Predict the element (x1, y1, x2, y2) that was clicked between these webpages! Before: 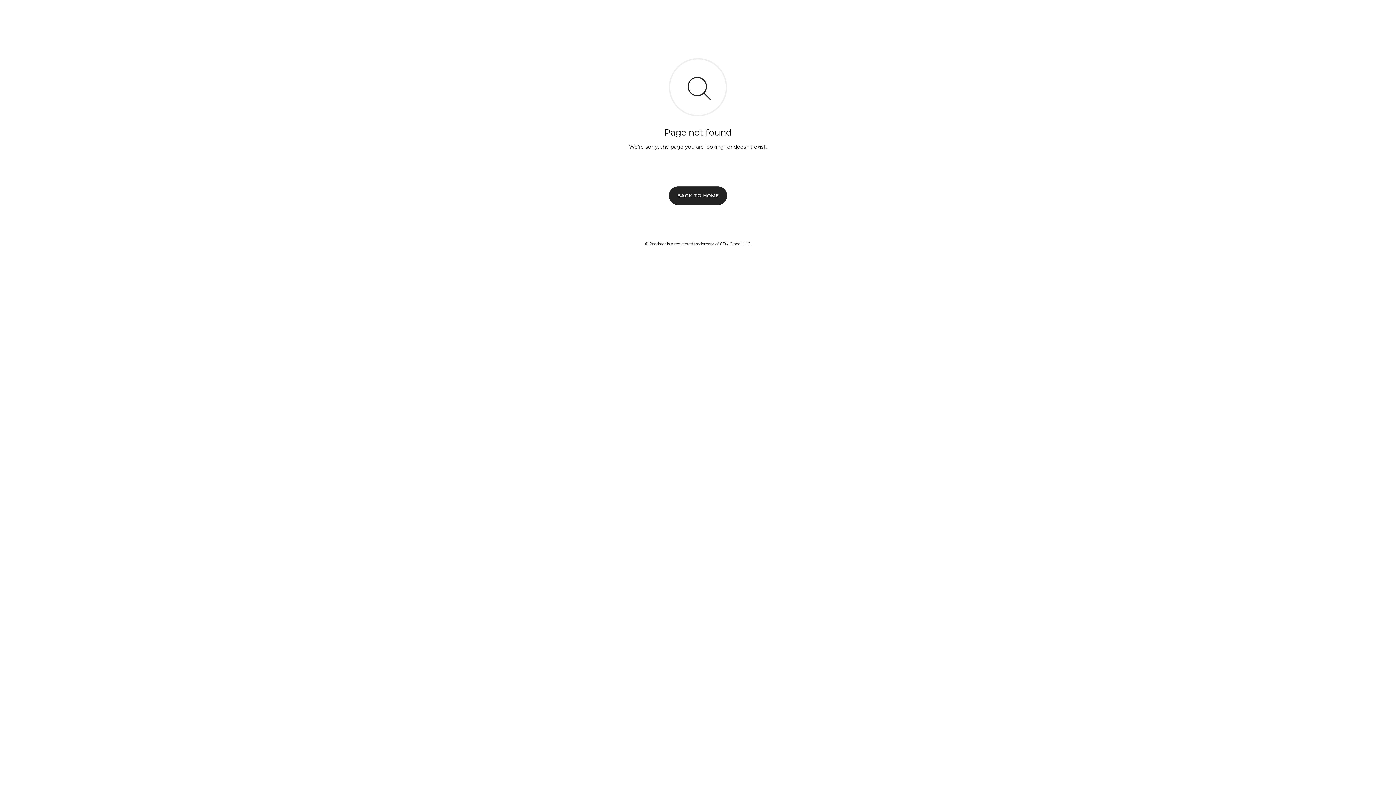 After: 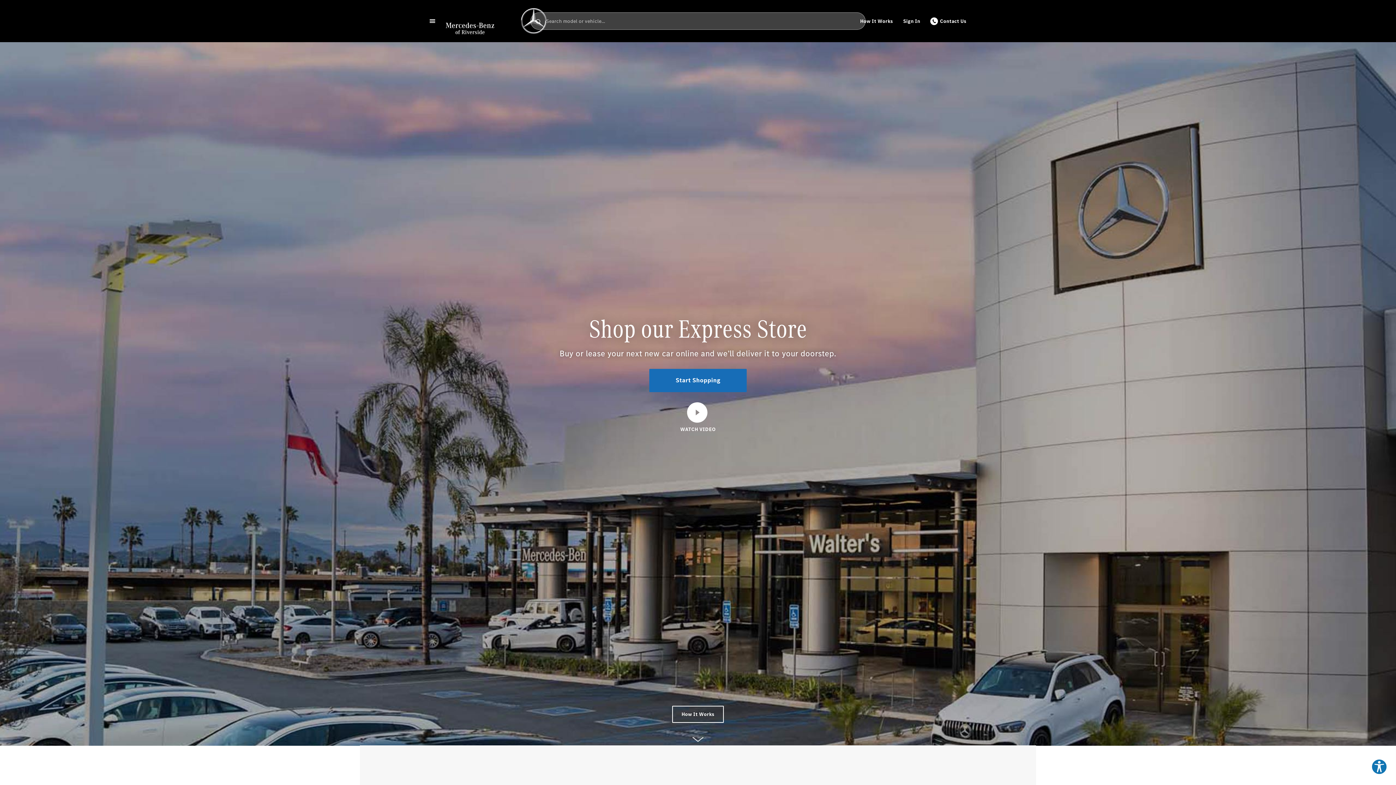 Action: bbox: (669, 186, 727, 204) label: BACK TO HOME